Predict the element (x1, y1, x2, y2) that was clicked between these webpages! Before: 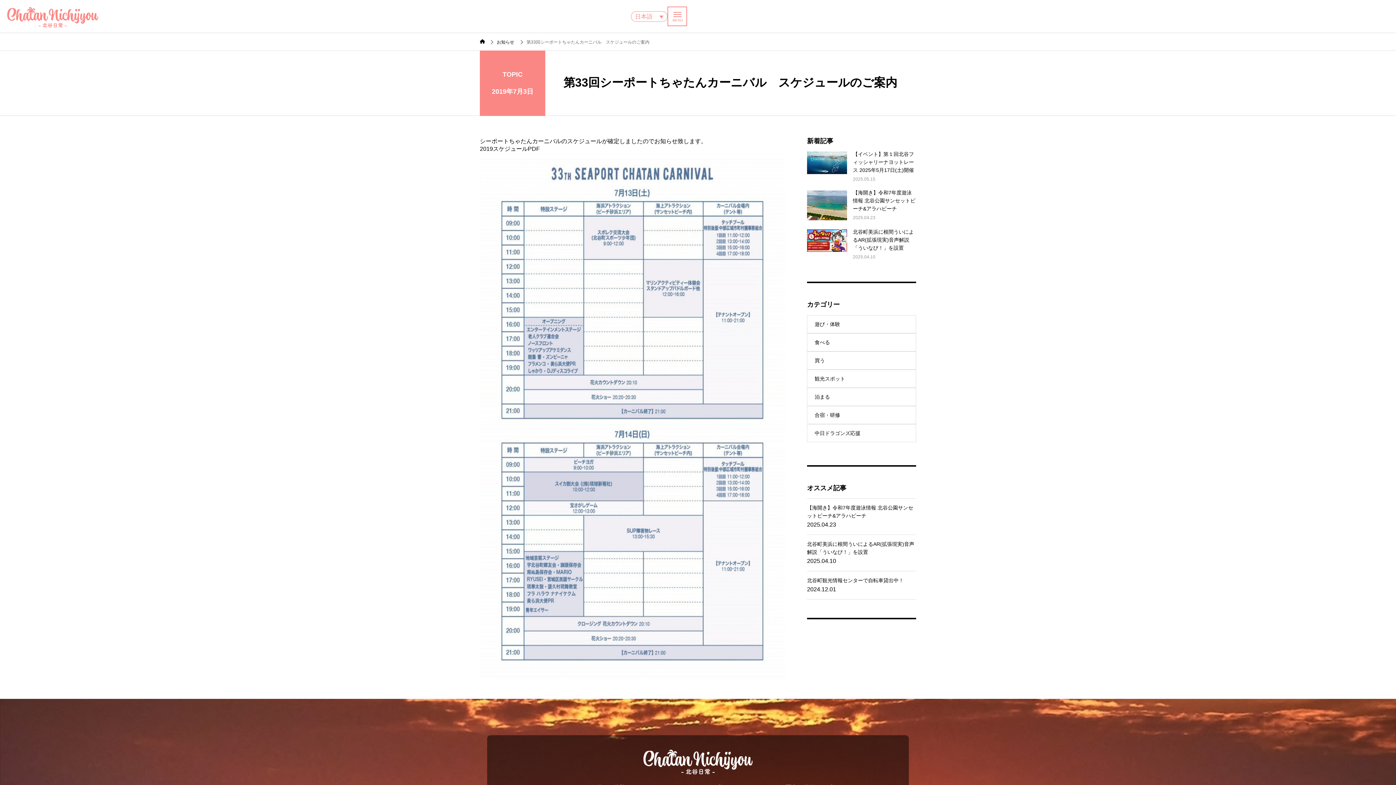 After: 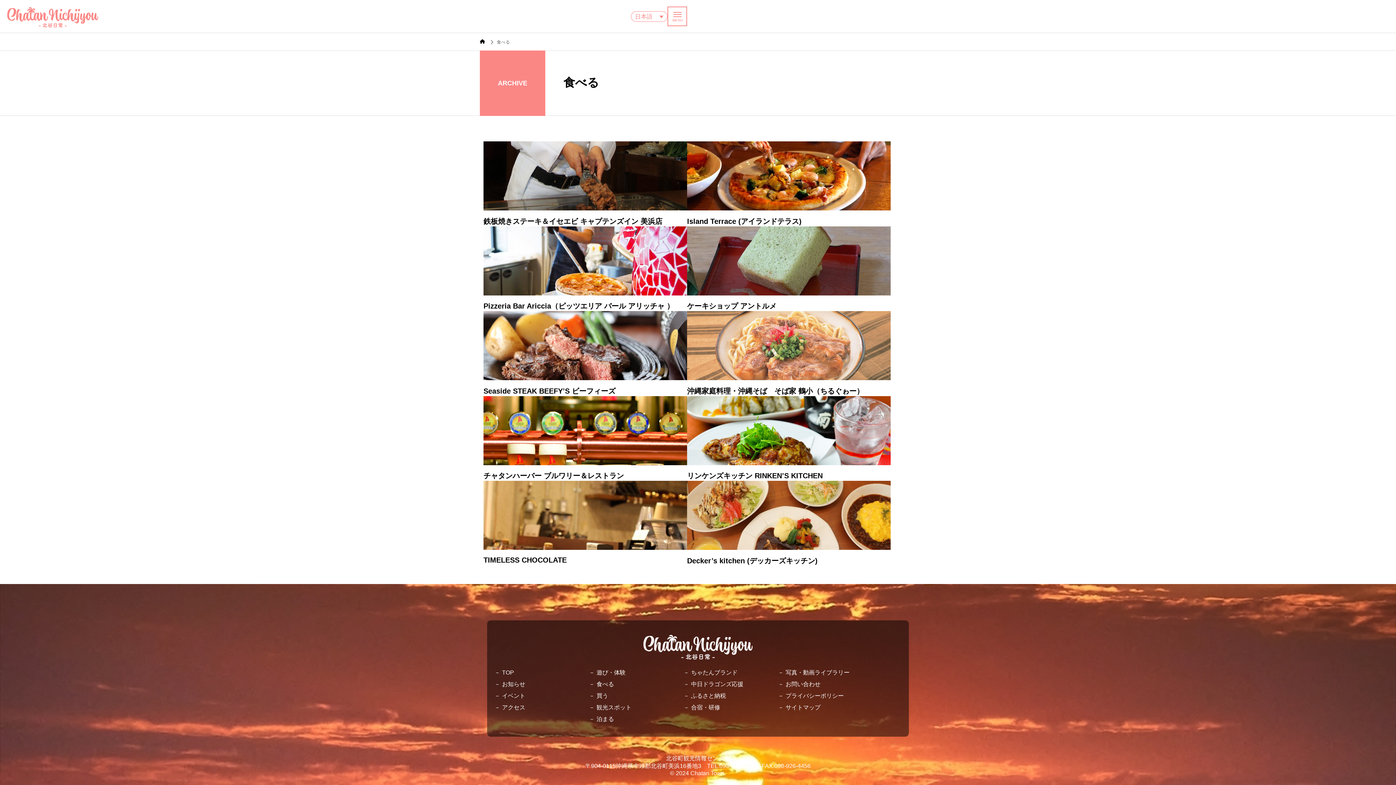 Action: bbox: (807, 333, 916, 351) label: 食べる